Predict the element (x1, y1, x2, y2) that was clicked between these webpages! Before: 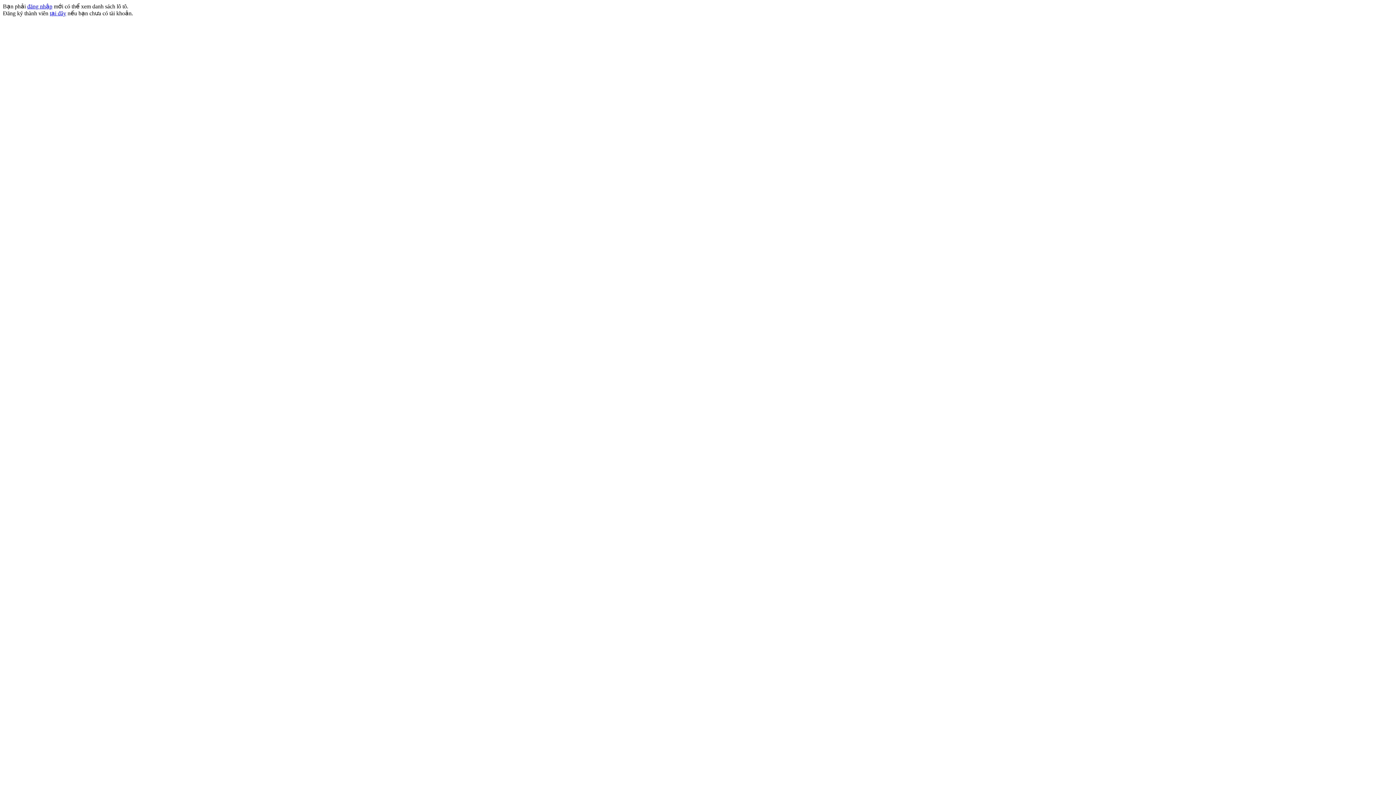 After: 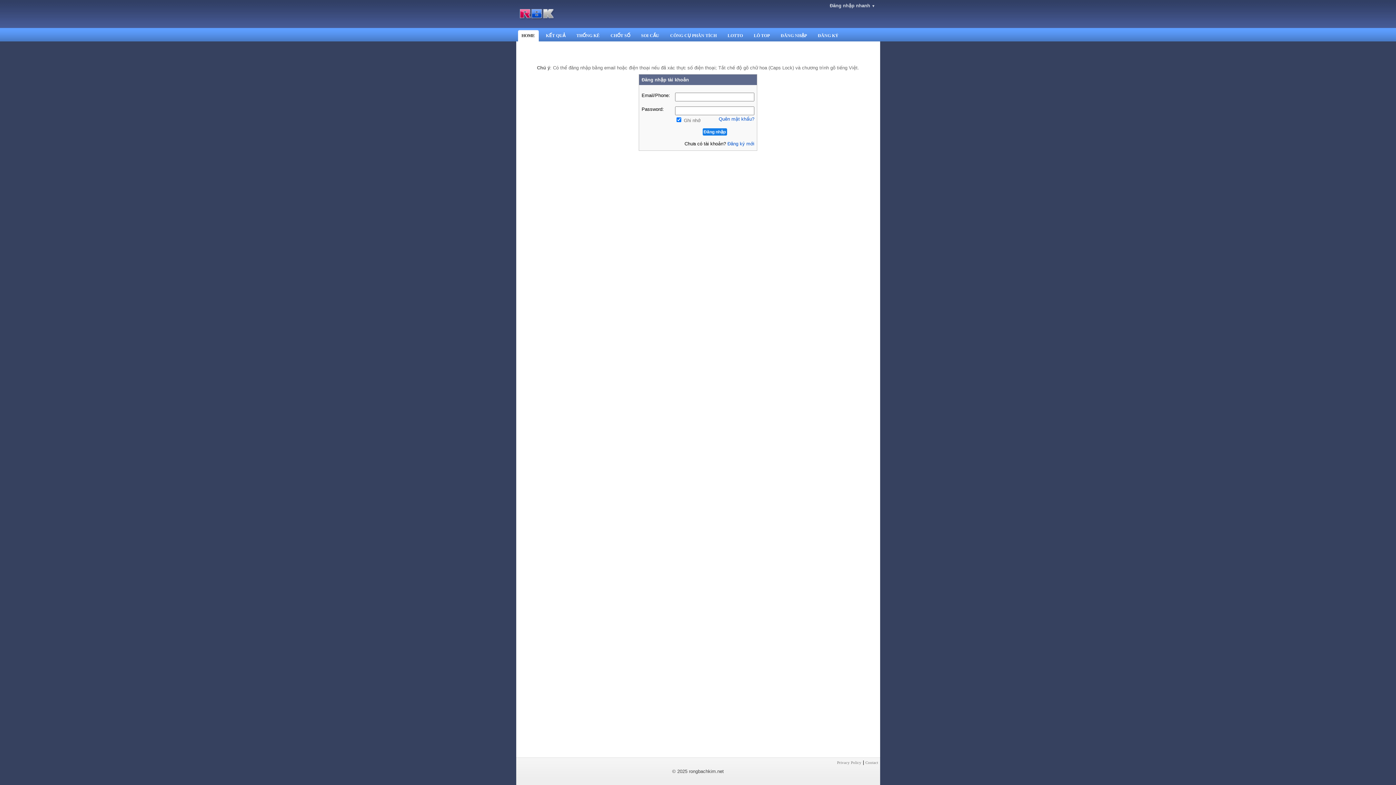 Action: bbox: (27, 3, 52, 9) label: đăng nhập